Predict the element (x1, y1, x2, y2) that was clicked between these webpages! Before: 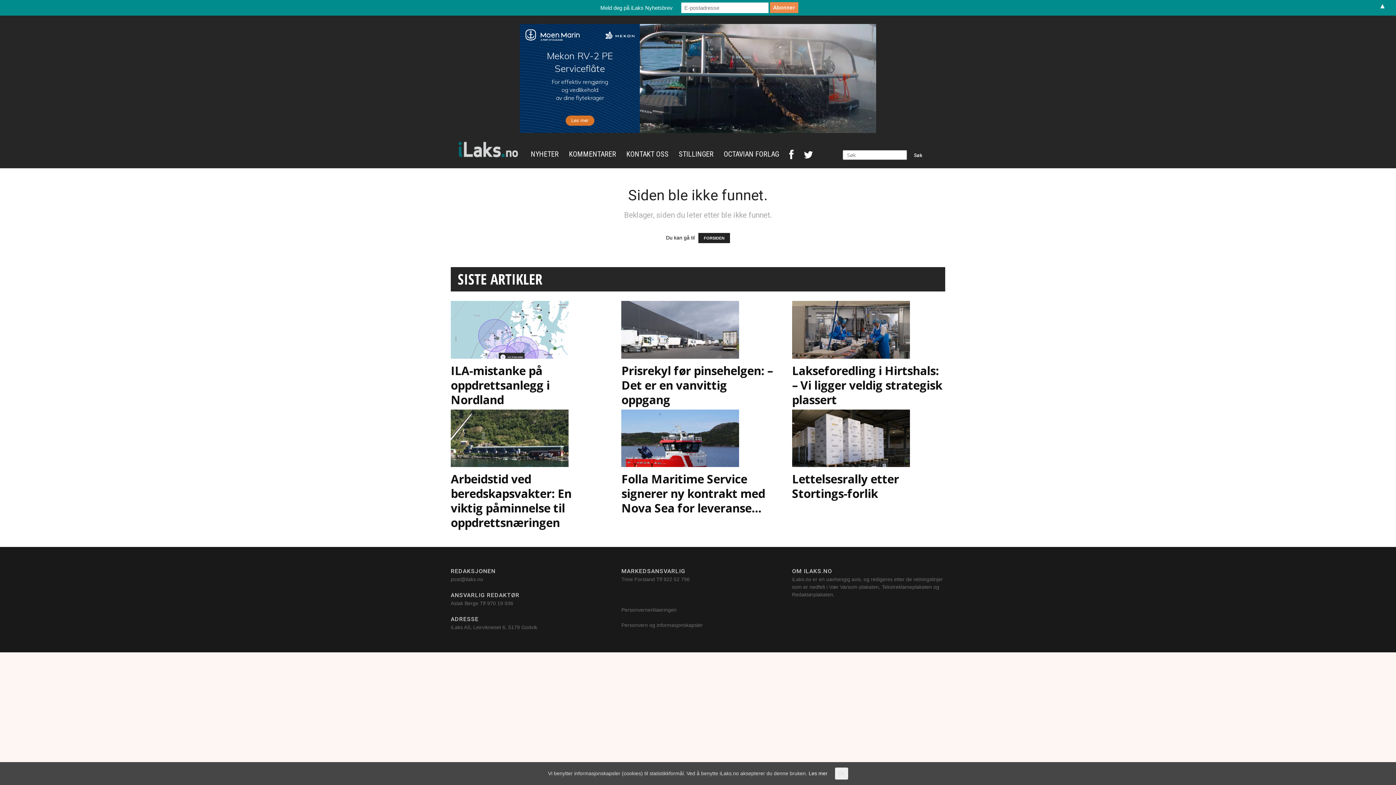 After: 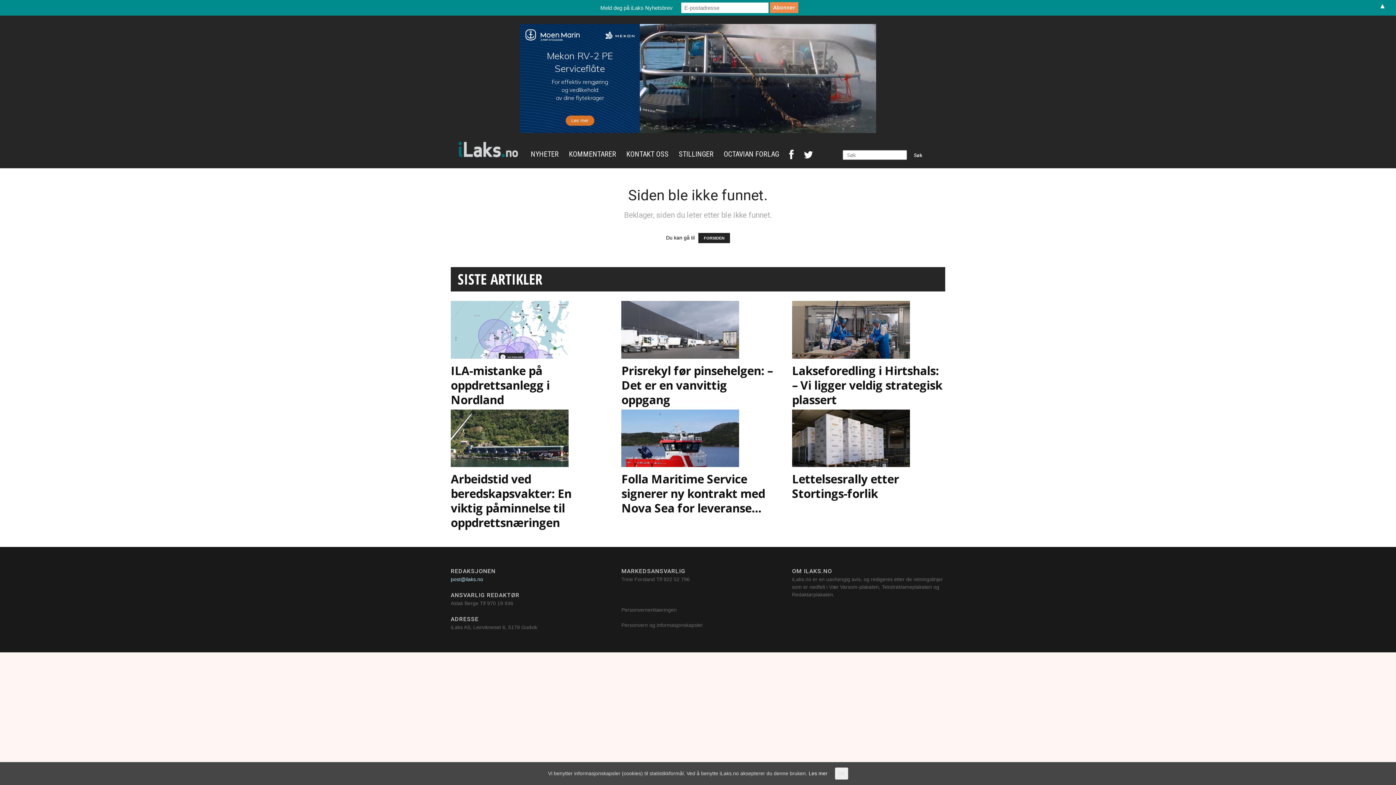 Action: bbox: (450, 576, 483, 582) label: post@ilaks.no